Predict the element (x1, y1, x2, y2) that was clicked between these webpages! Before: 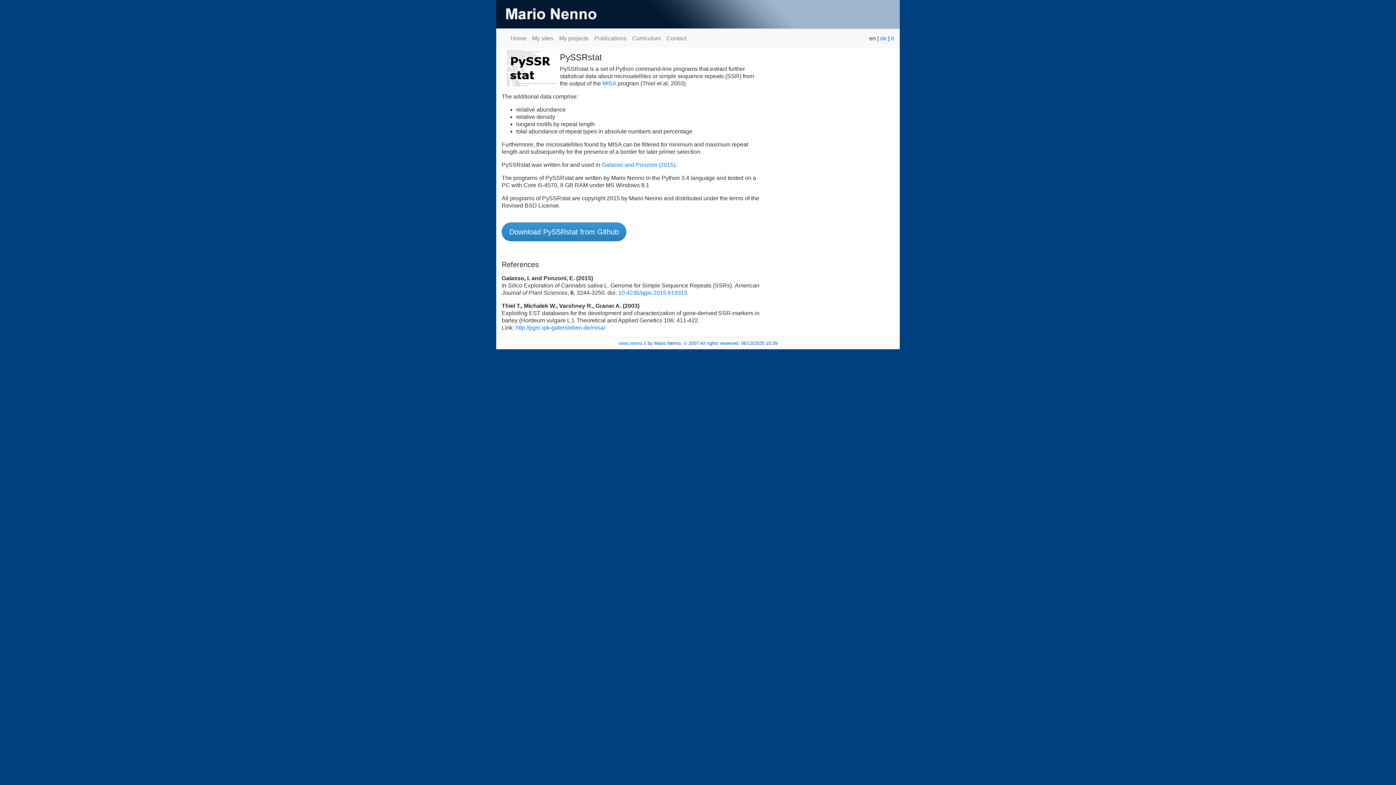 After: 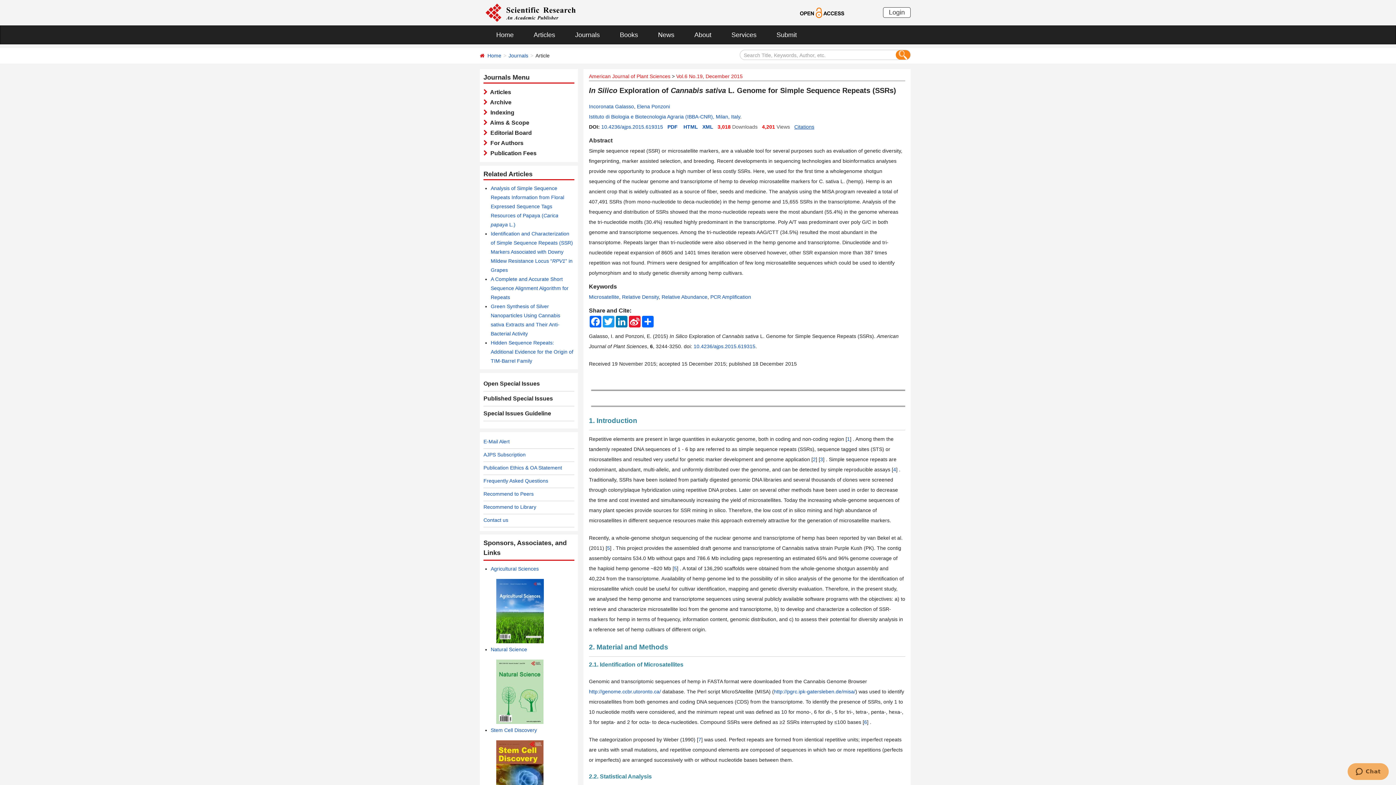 Action: bbox: (601, 161, 675, 168) label: Galasso and Ponzoni (2015)